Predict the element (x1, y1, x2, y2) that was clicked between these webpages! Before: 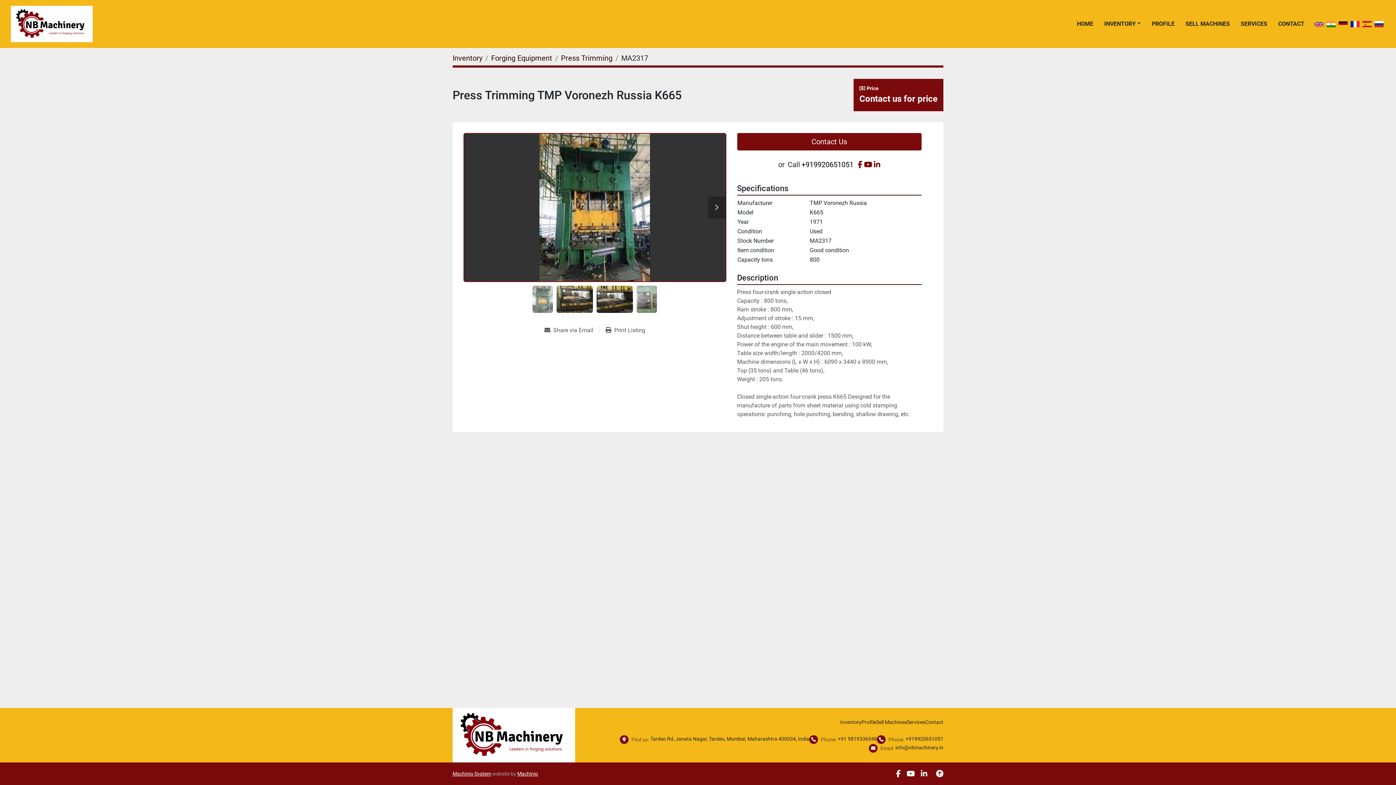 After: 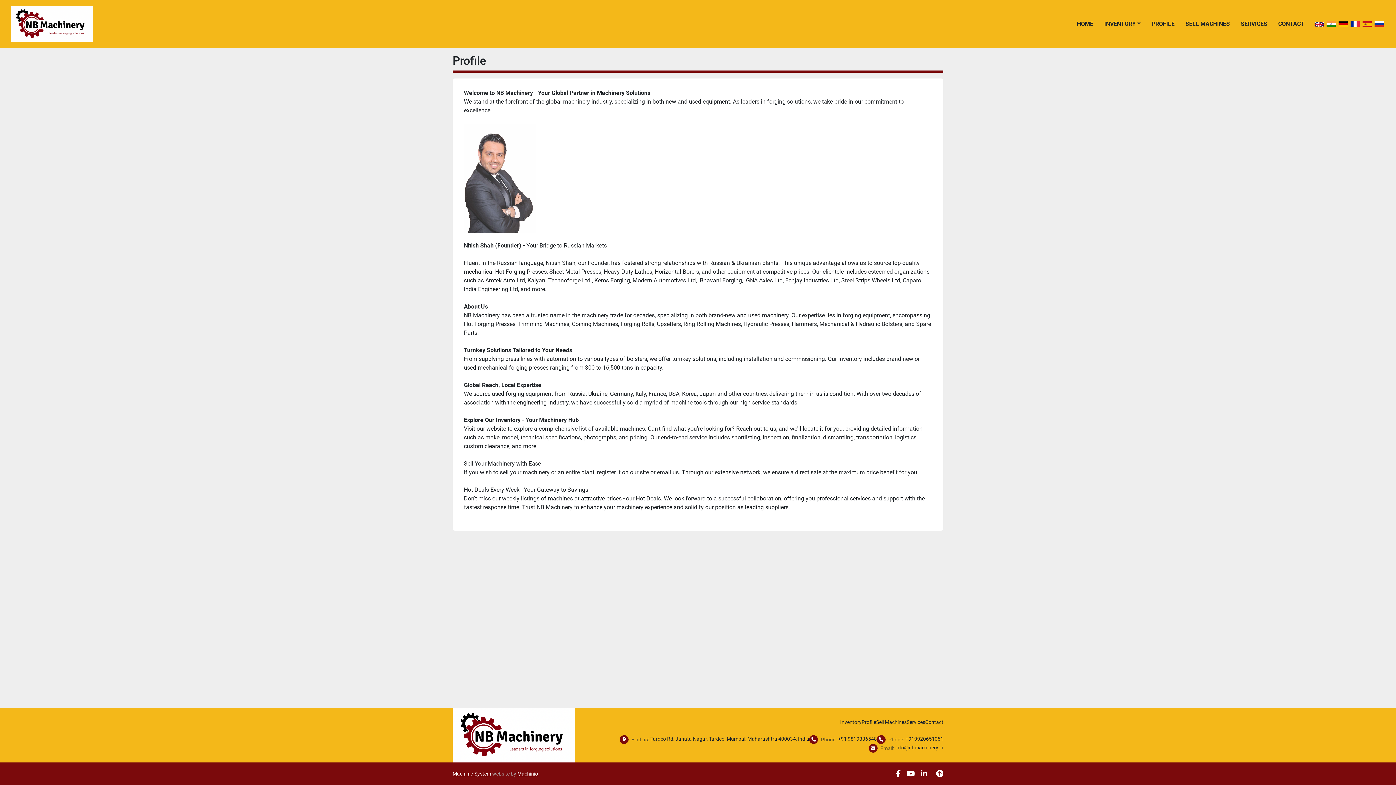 Action: bbox: (861, 718, 876, 726) label: Profile